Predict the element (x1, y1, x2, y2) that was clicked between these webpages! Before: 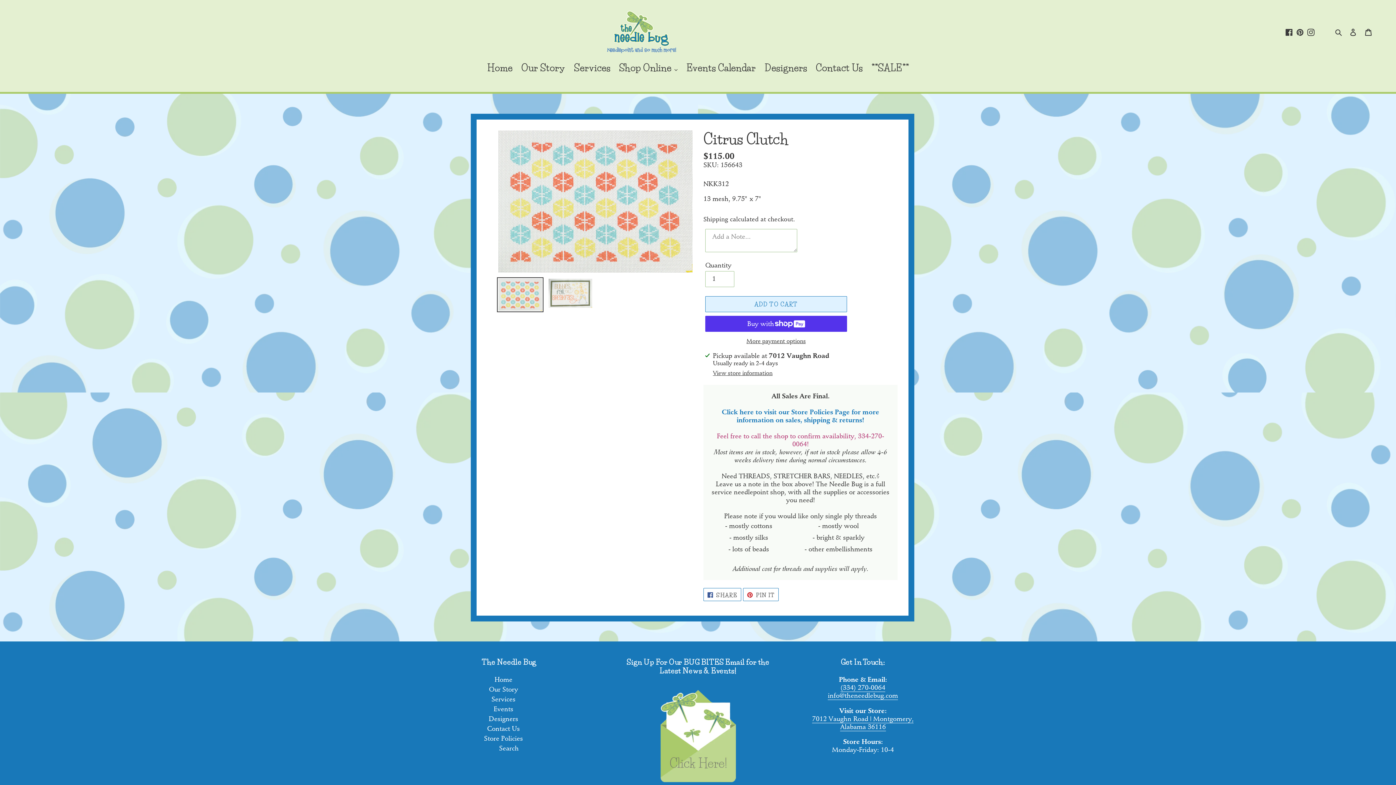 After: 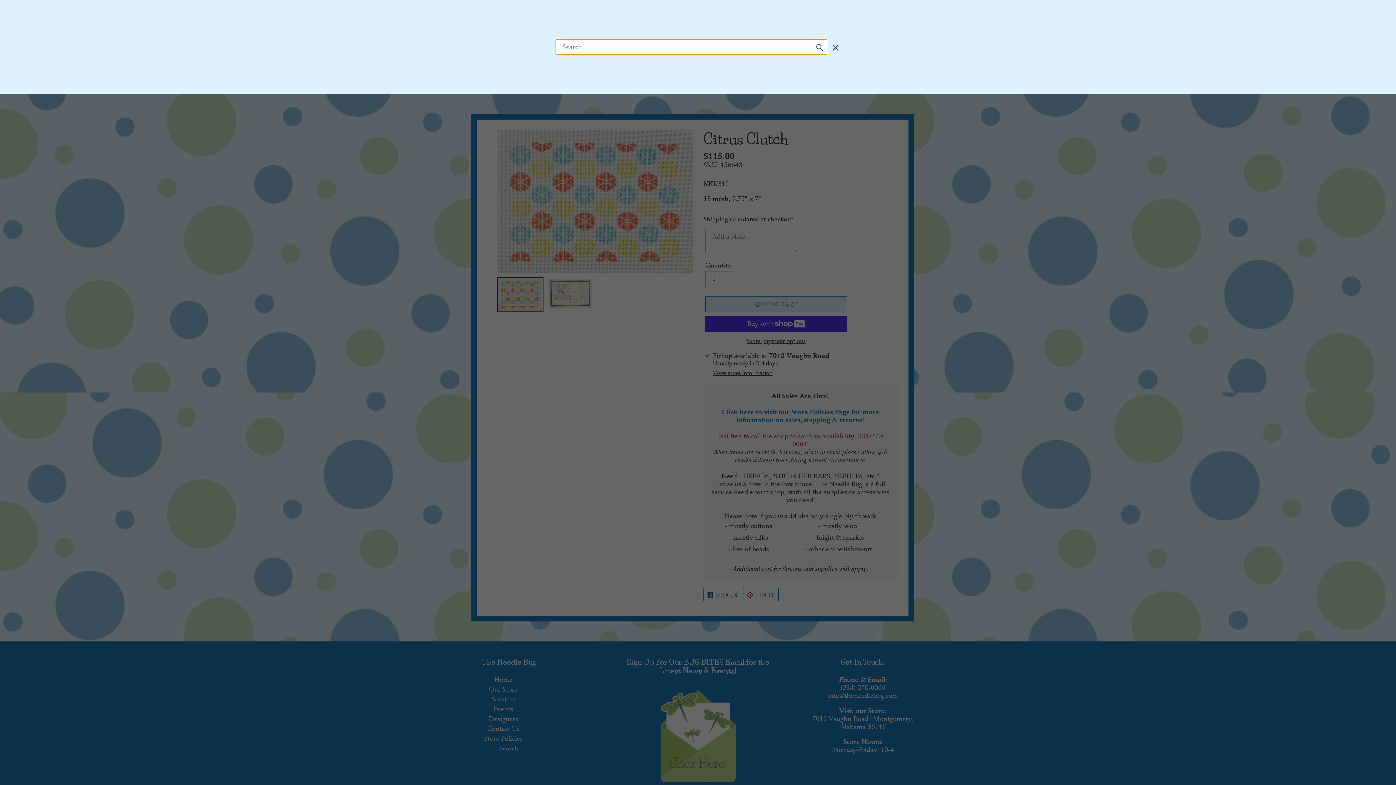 Action: bbox: (1333, 27, 1345, 36) label: Search